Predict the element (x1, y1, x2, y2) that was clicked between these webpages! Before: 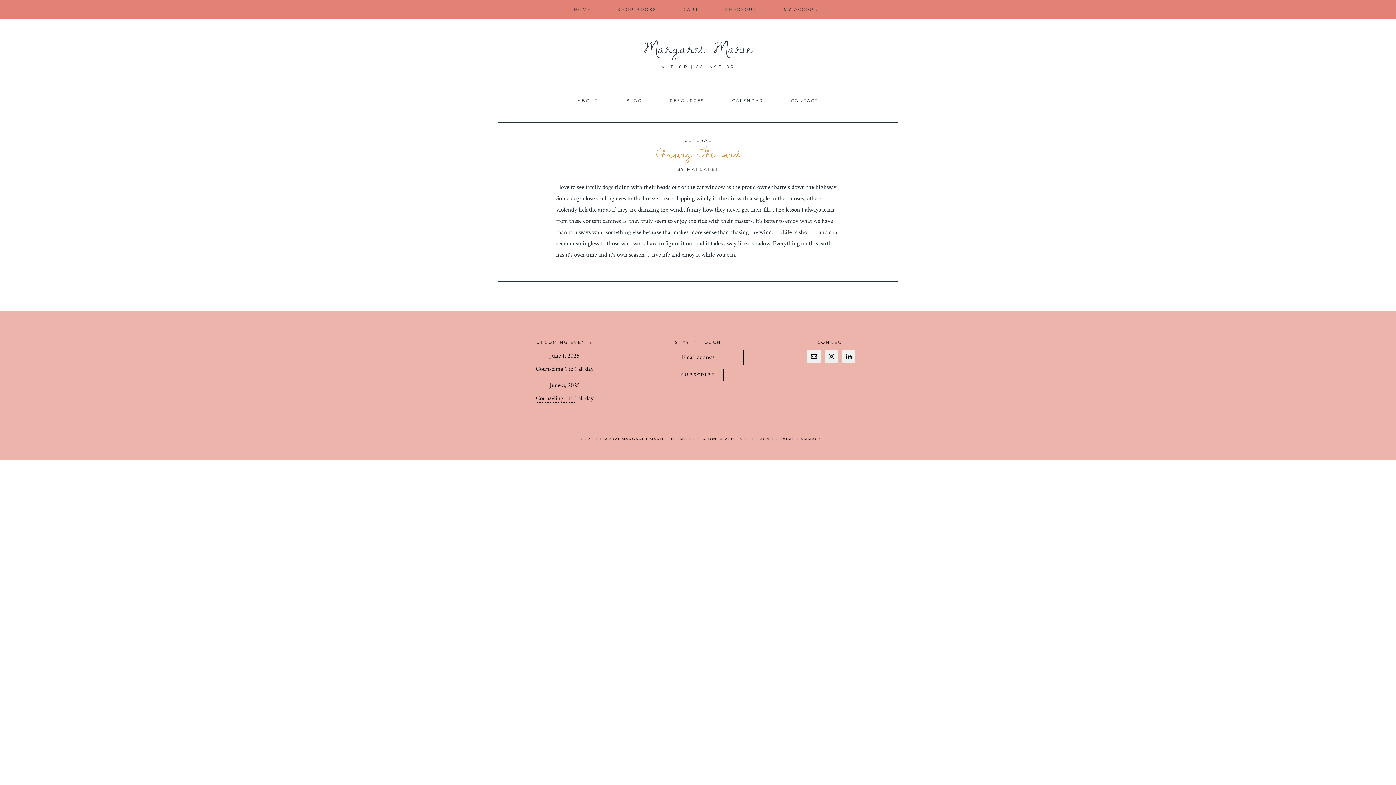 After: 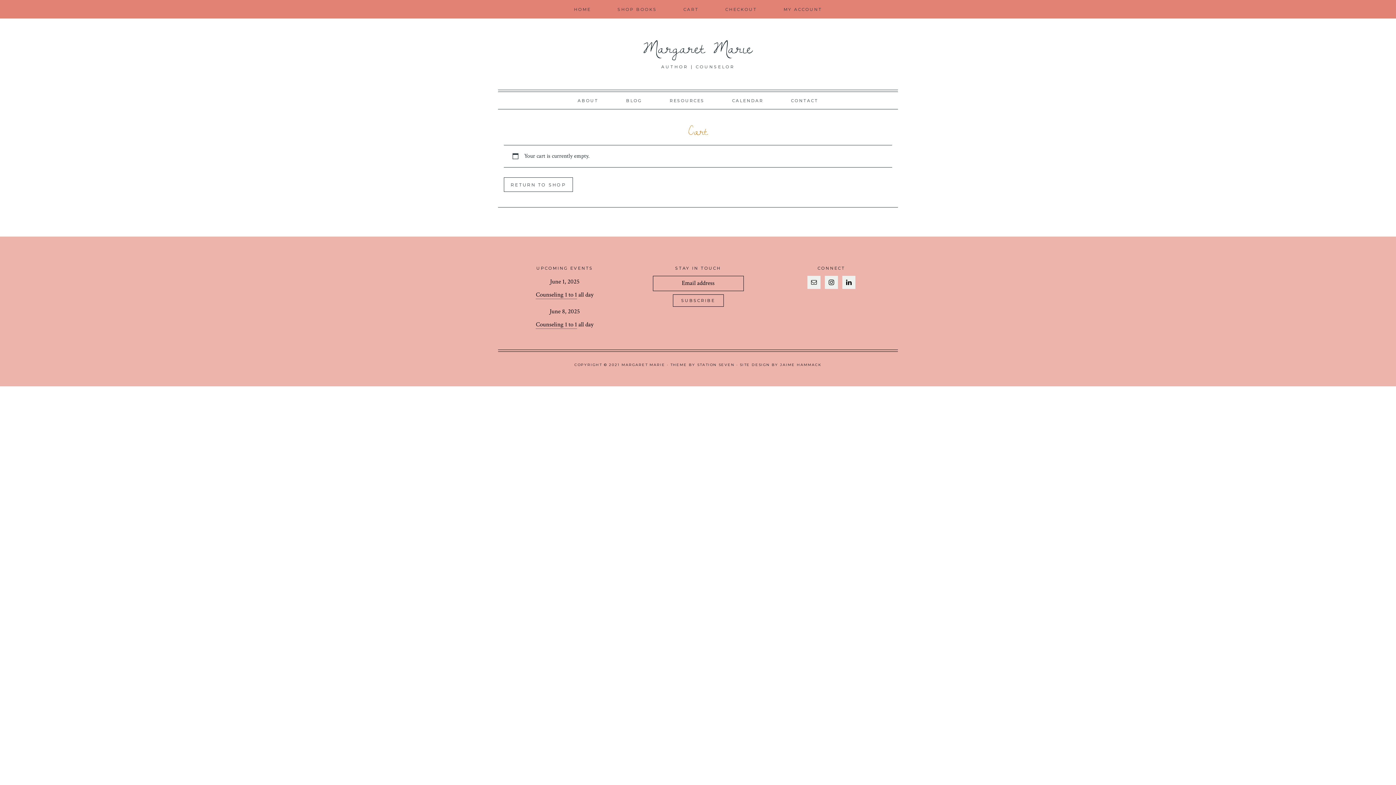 Action: label: CHECKOUT bbox: (713, 0, 769, 18)